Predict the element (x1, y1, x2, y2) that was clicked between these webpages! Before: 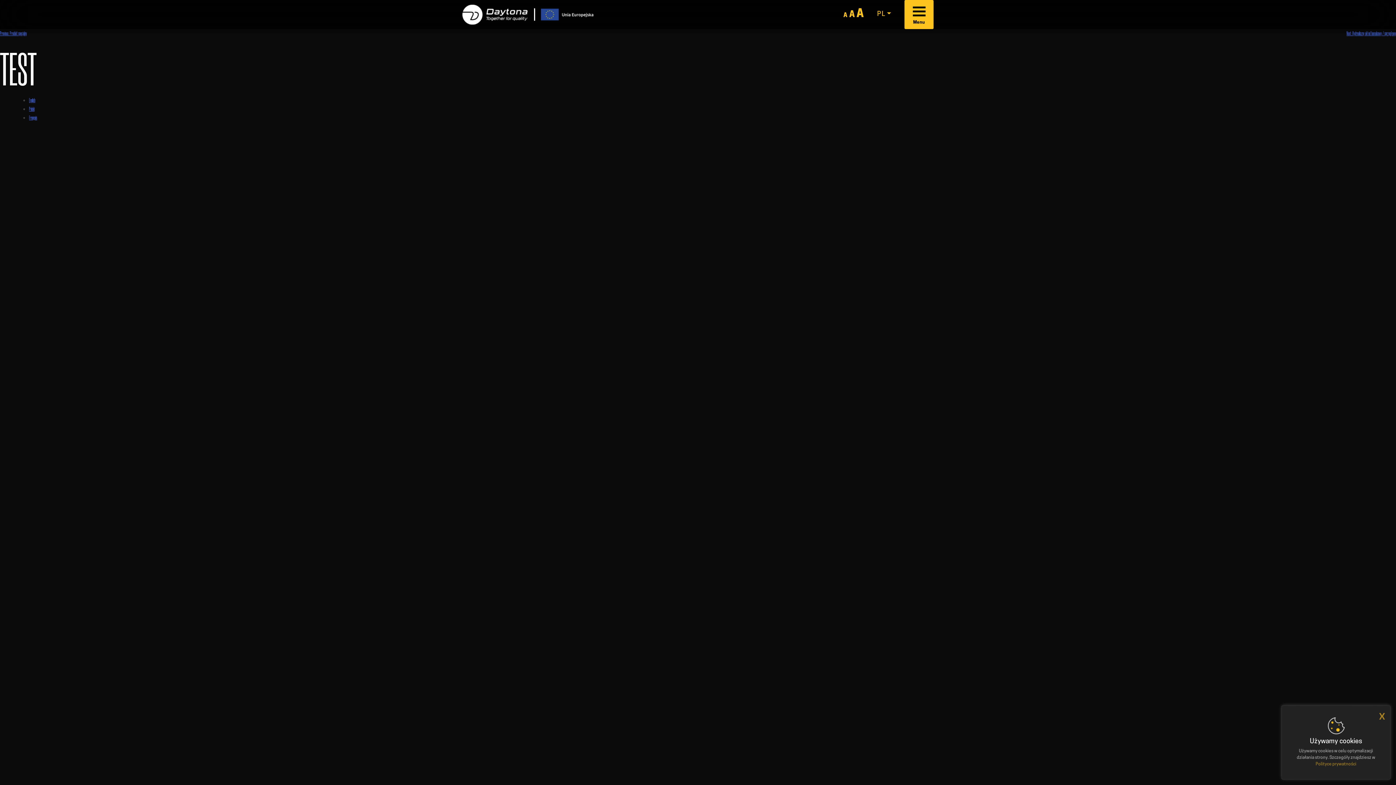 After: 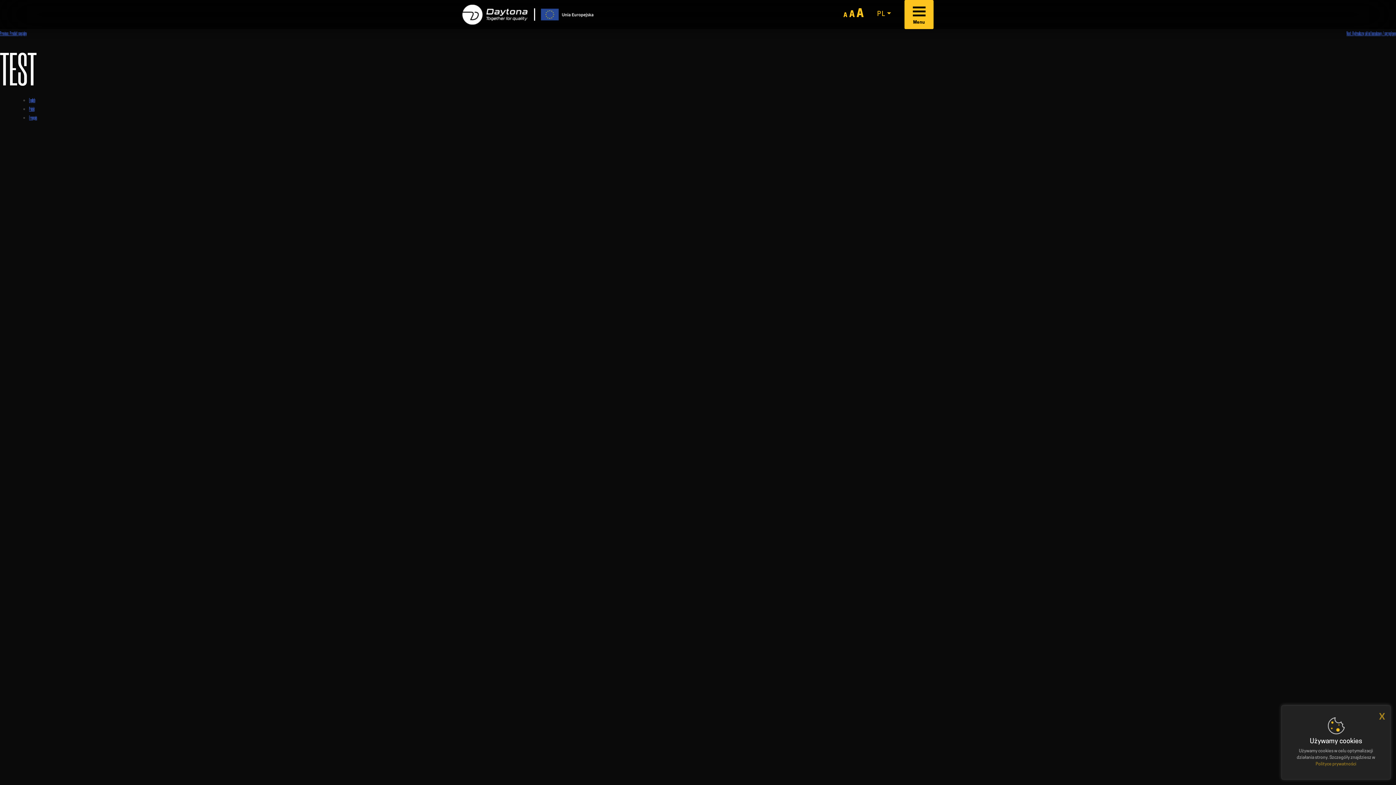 Action: bbox: (849, 10, 854, 19) label: A
Reset font size.